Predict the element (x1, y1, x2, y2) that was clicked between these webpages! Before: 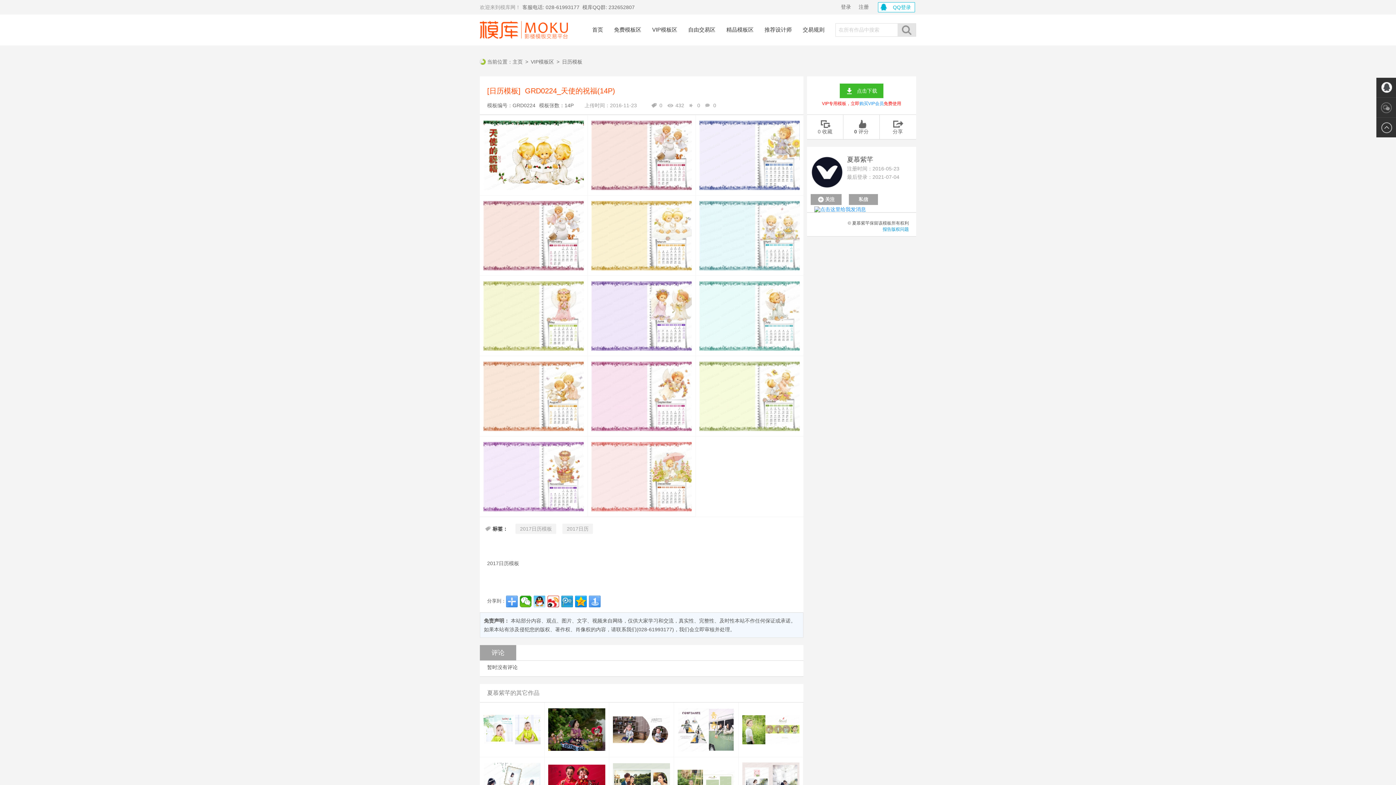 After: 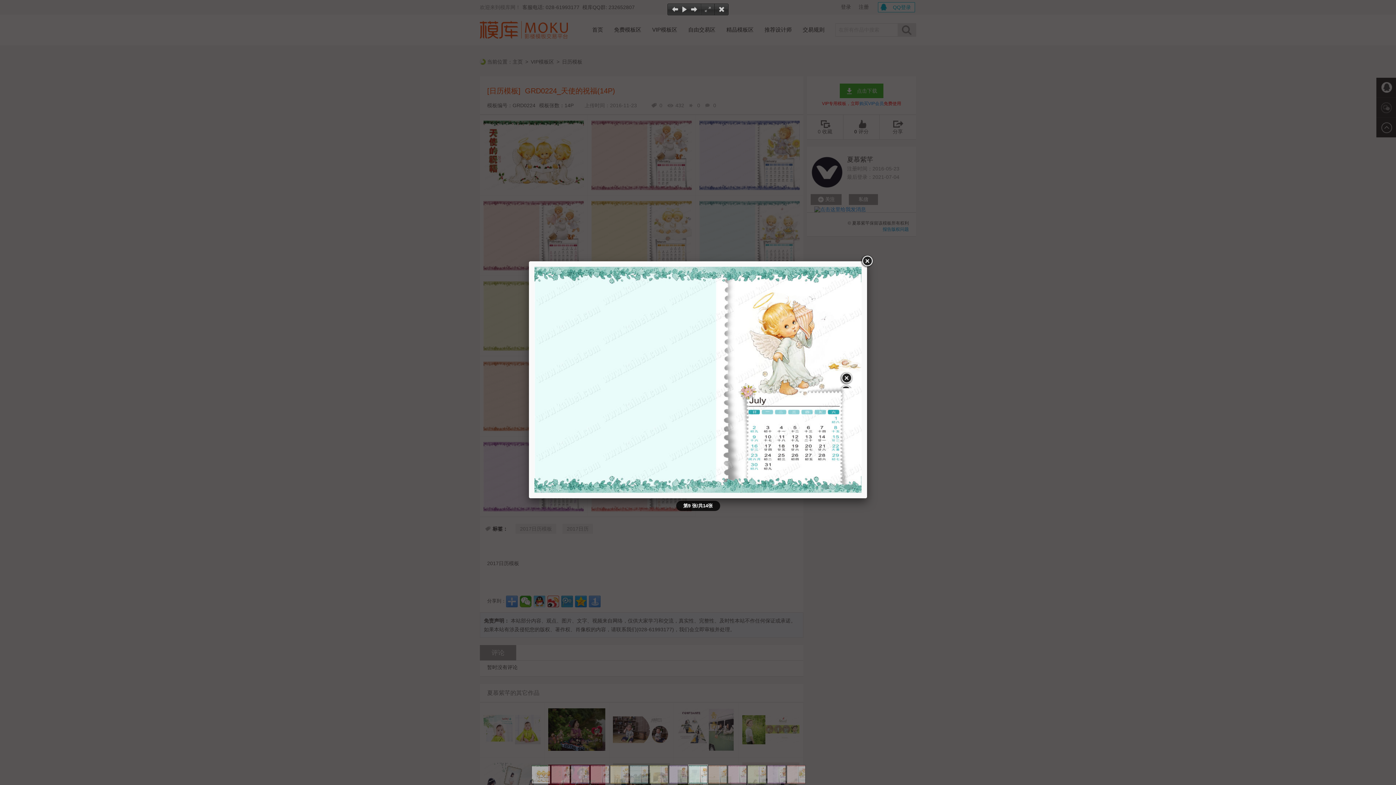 Action: bbox: (699, 346, 800, 351)